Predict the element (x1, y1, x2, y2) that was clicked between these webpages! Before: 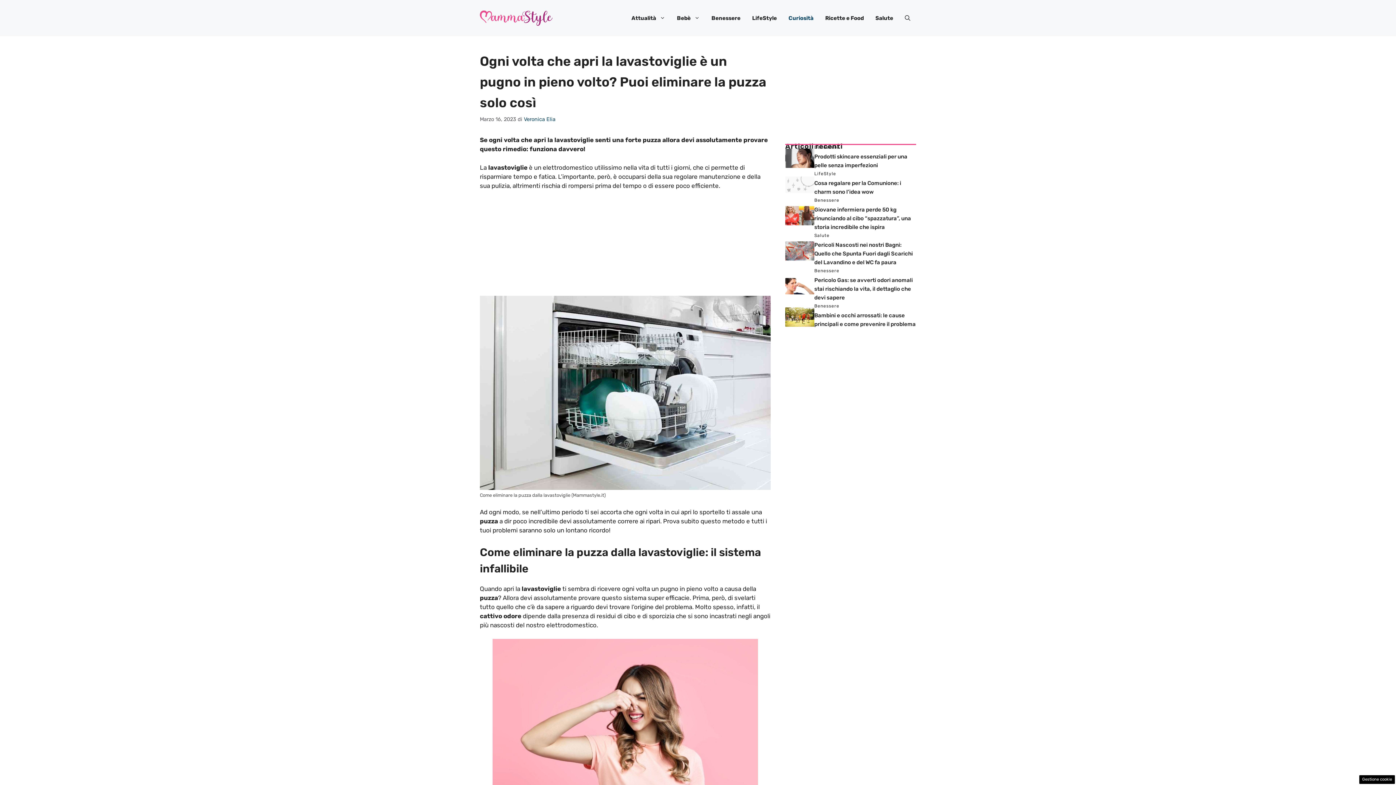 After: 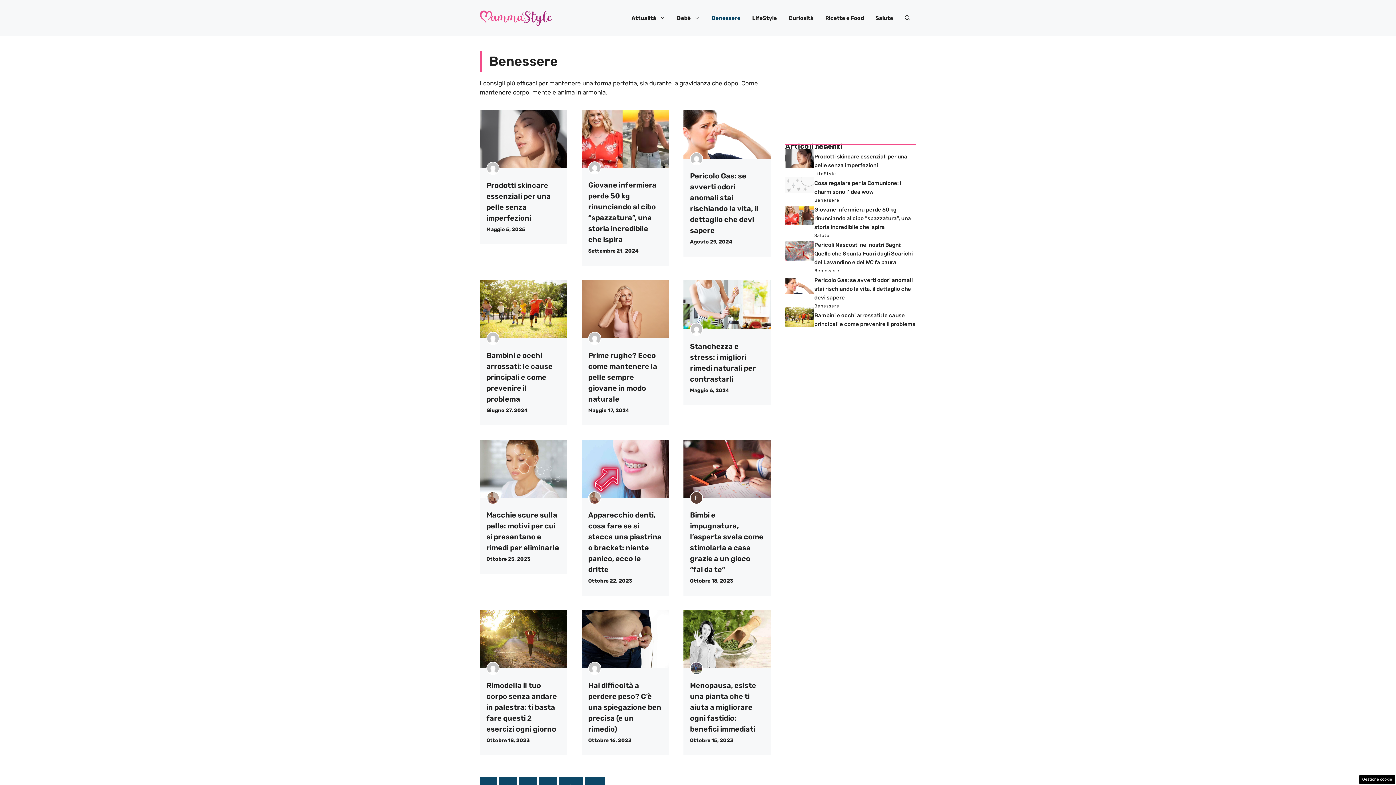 Action: bbox: (705, 7, 746, 29) label: Benessere